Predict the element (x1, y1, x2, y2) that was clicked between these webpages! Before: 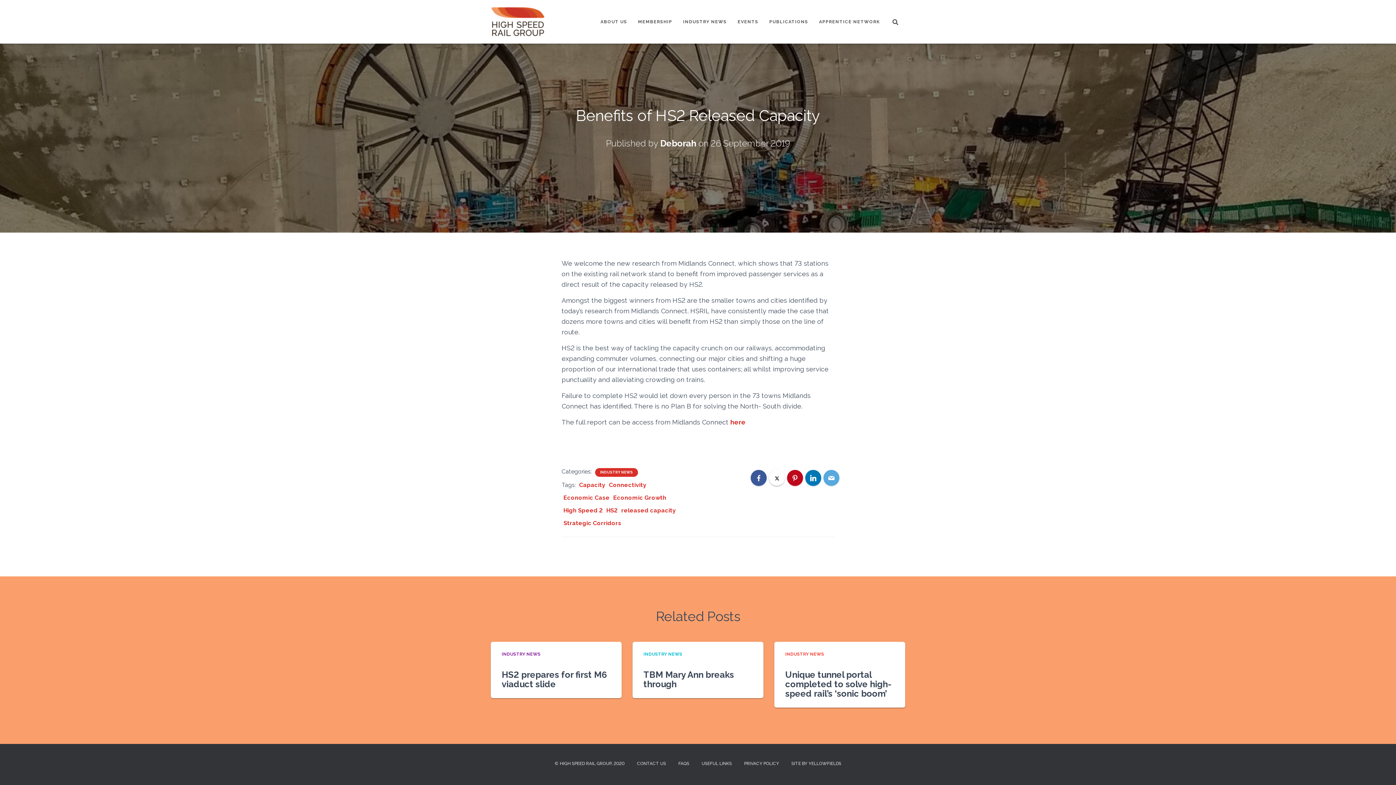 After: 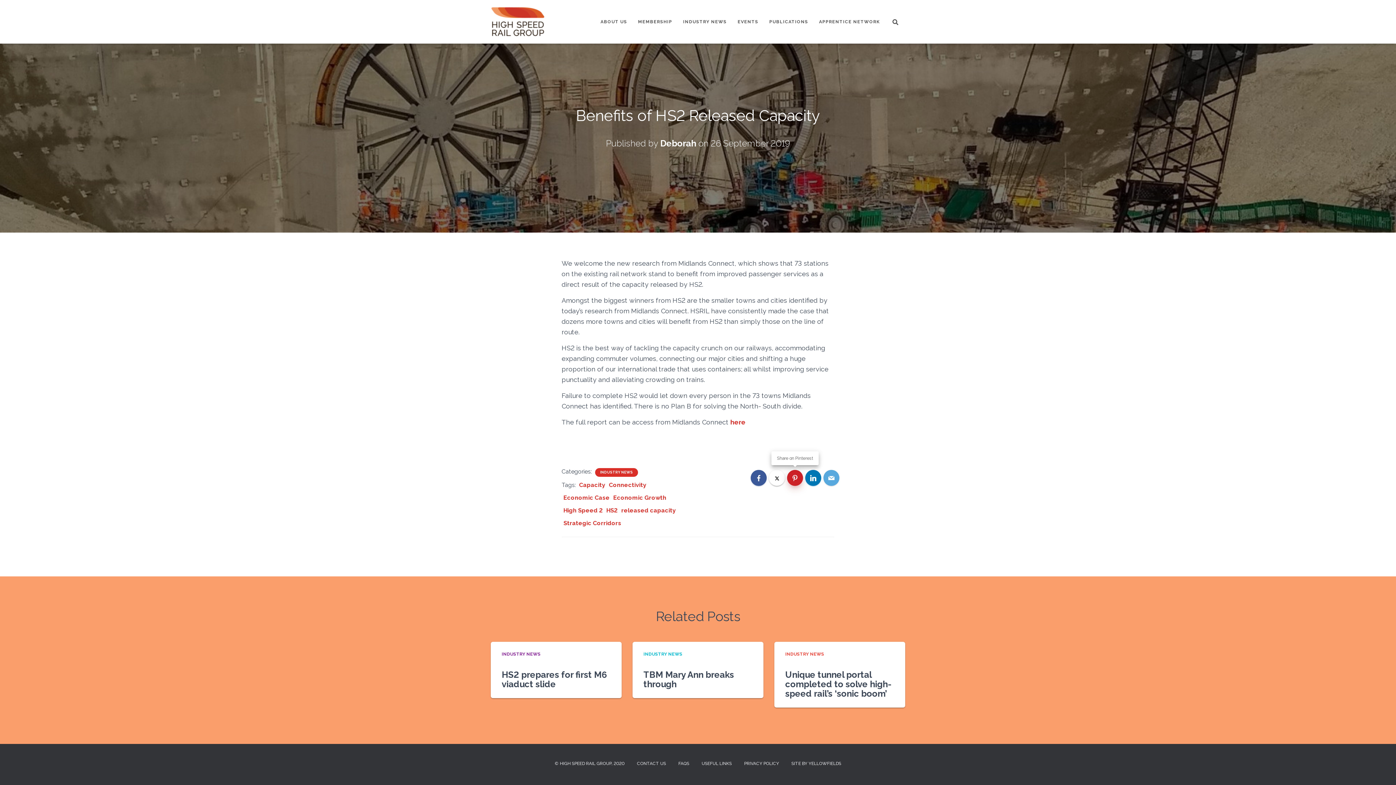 Action: bbox: (787, 470, 803, 486) label: Pinterest